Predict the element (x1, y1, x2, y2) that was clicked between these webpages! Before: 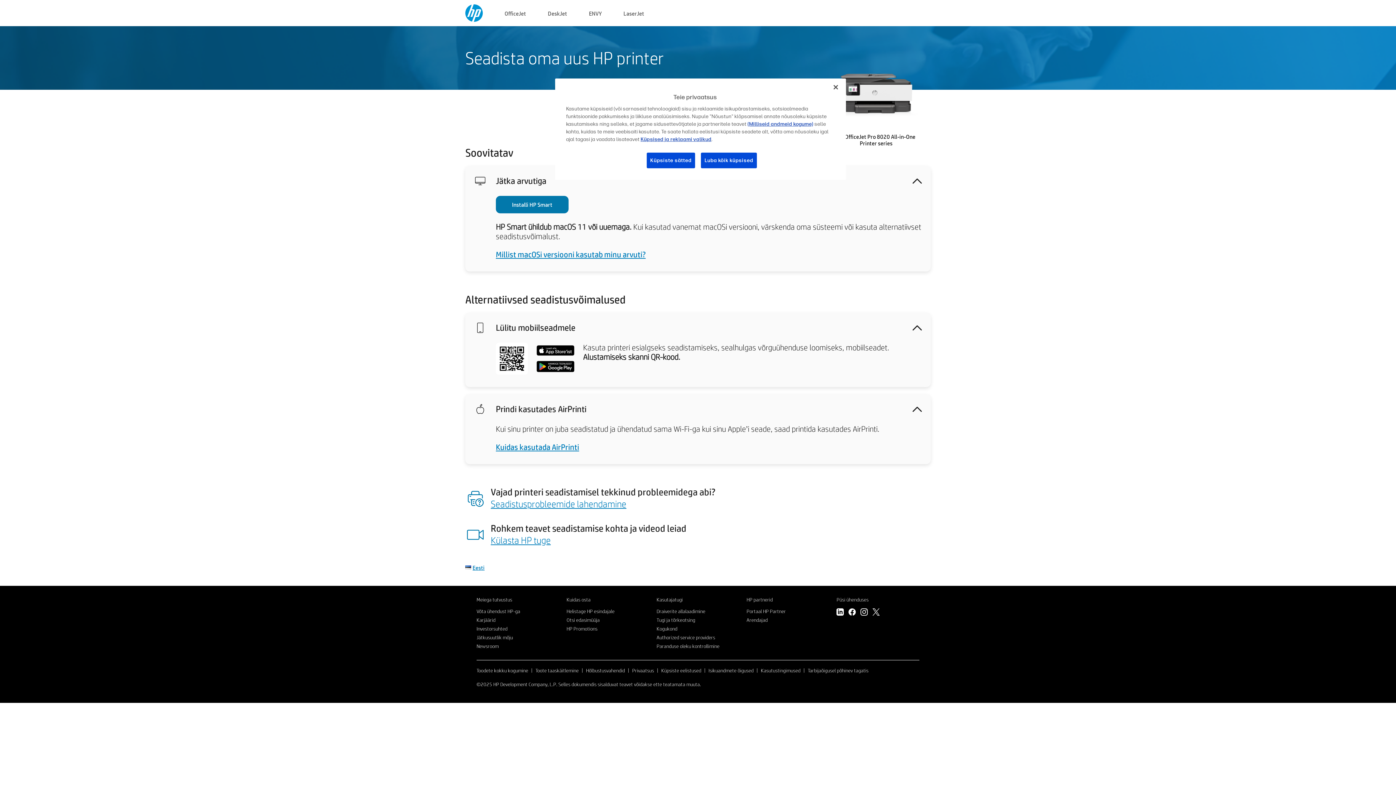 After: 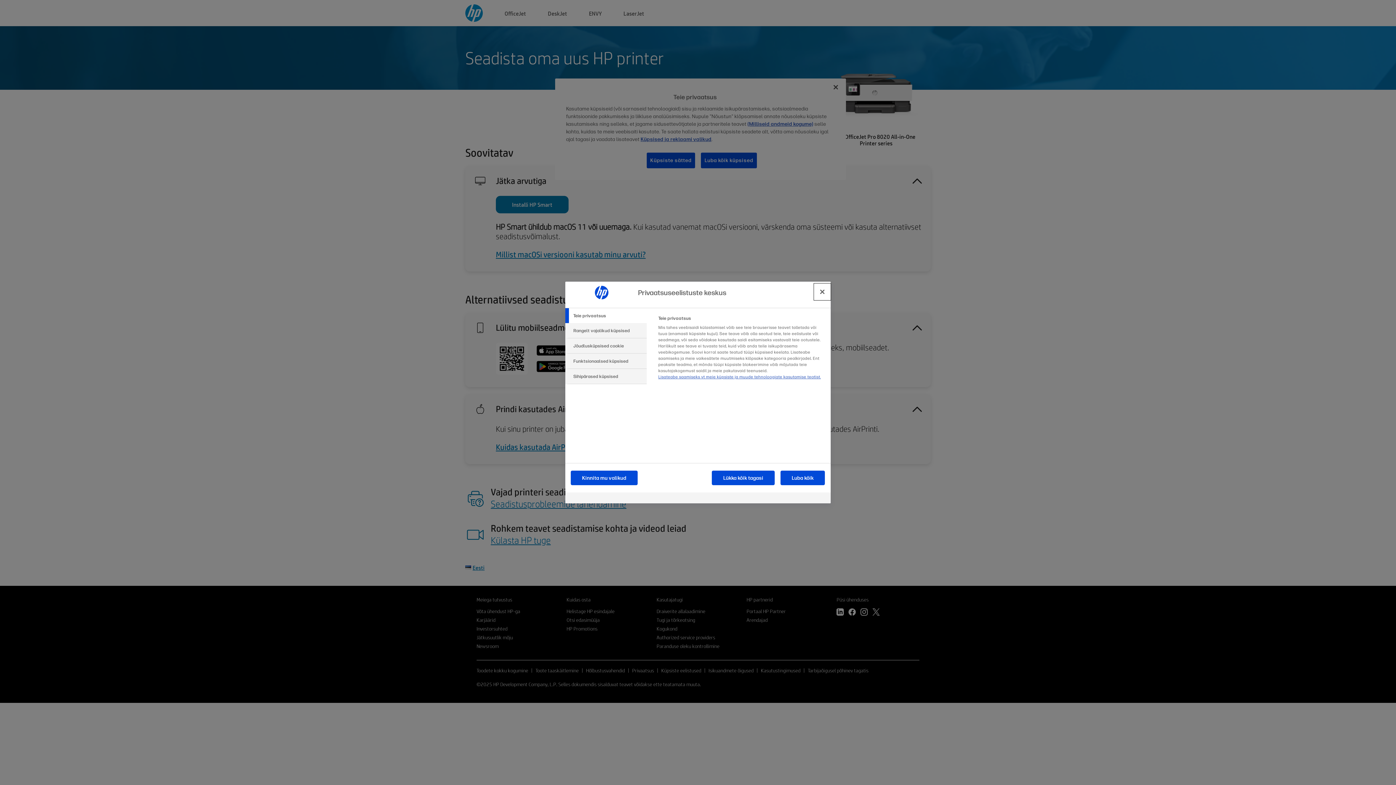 Action: bbox: (661, 667, 701, 674) label: Küpsiste eelistused